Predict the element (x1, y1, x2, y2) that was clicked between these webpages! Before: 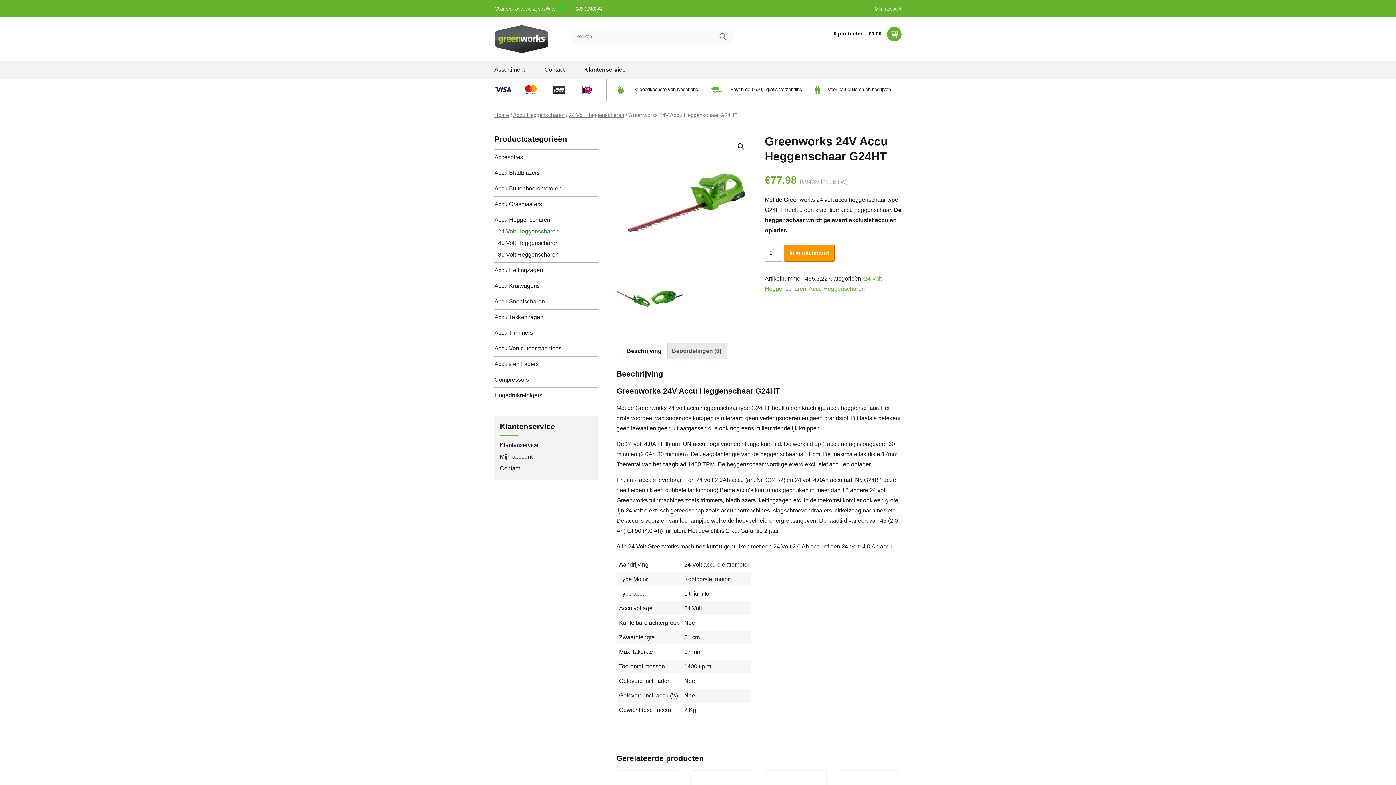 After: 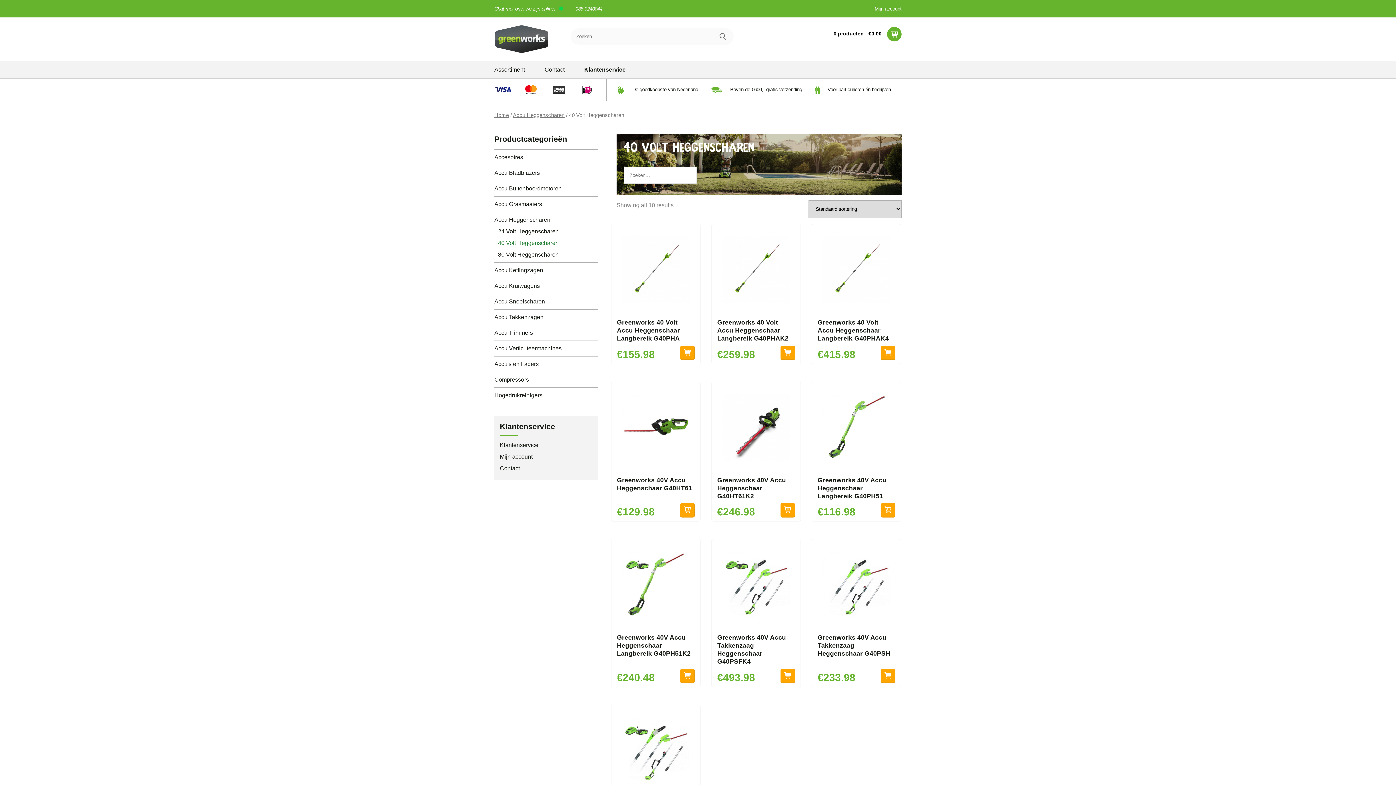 Action: label: 40 Volt Heggenscharen bbox: (498, 237, 598, 249)